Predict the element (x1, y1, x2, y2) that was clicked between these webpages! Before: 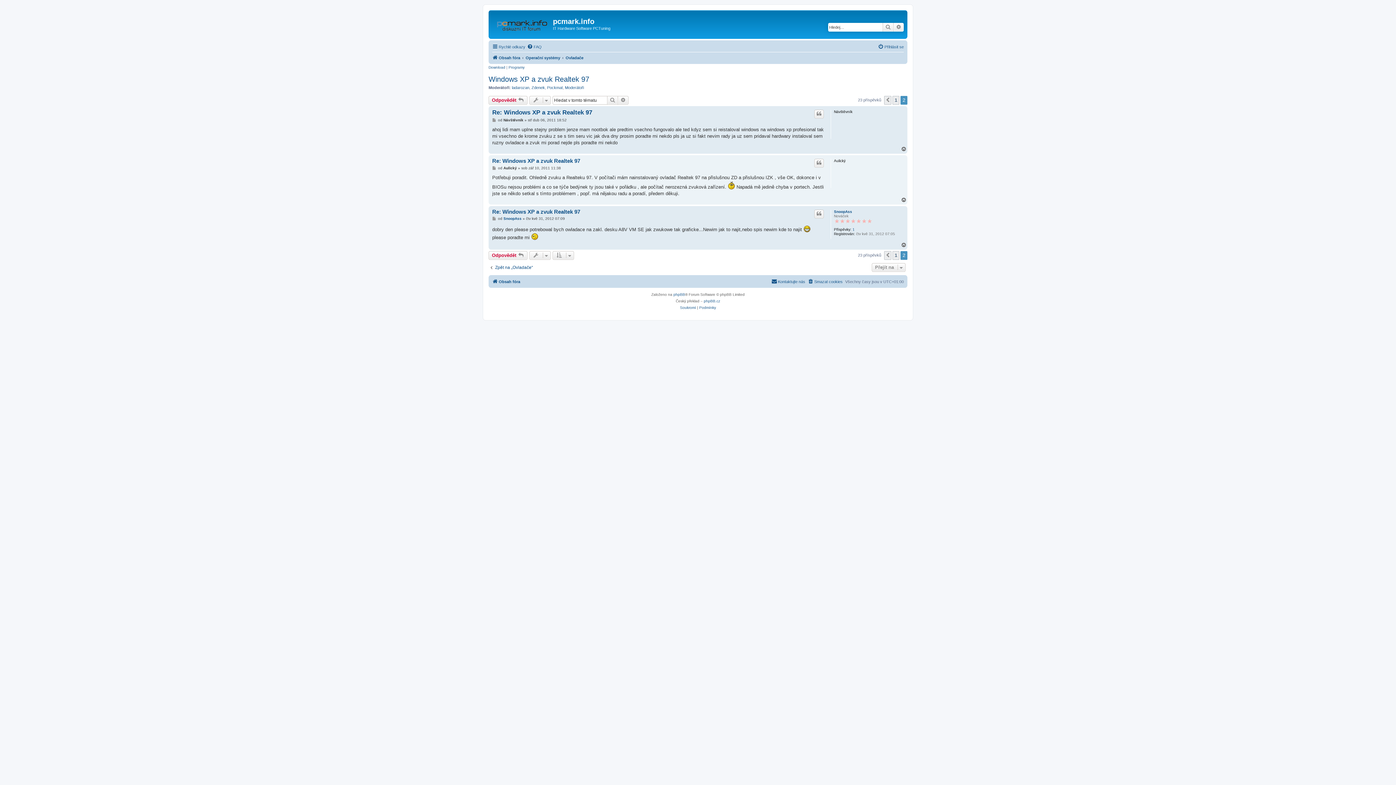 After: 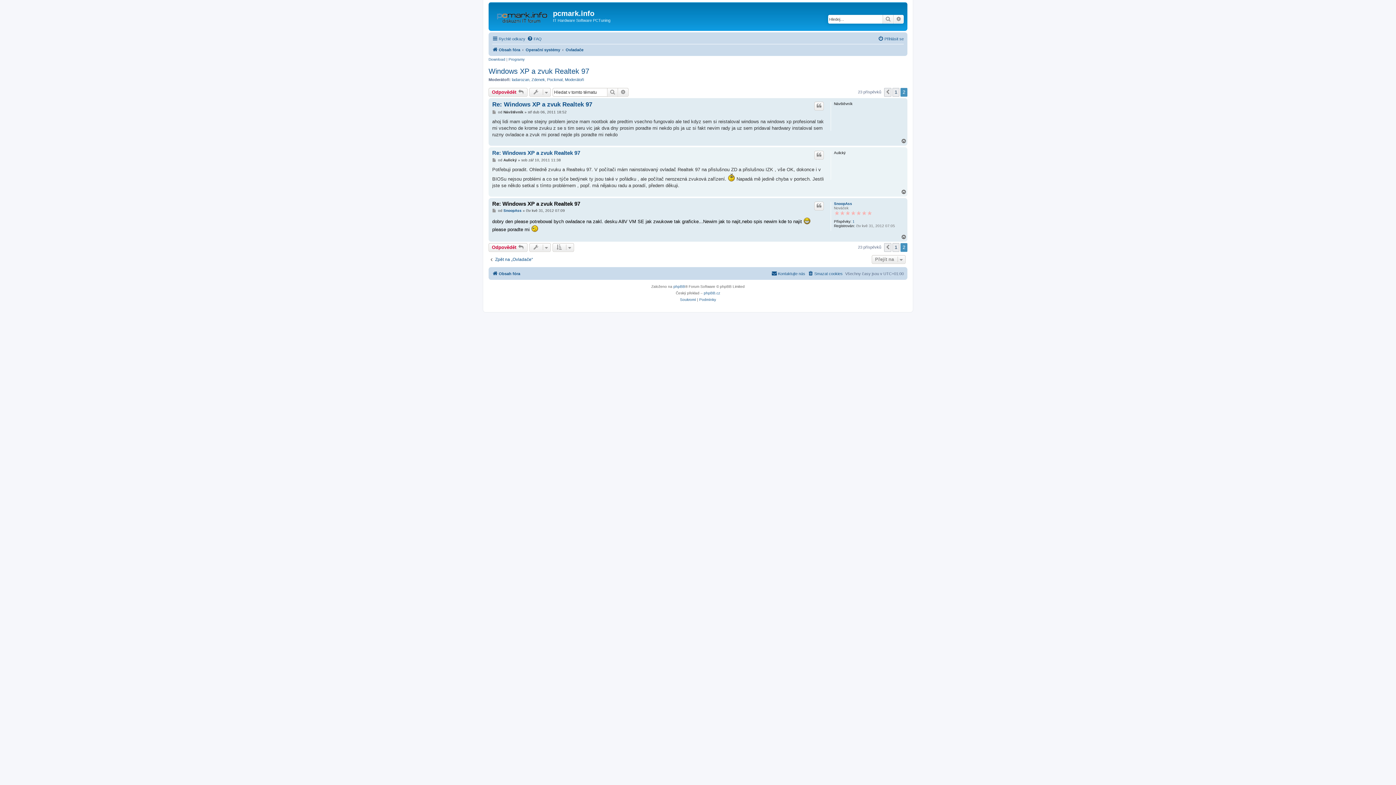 Action: label: Re: Windows XP a zvuk Realtek 97 bbox: (492, 208, 580, 215)